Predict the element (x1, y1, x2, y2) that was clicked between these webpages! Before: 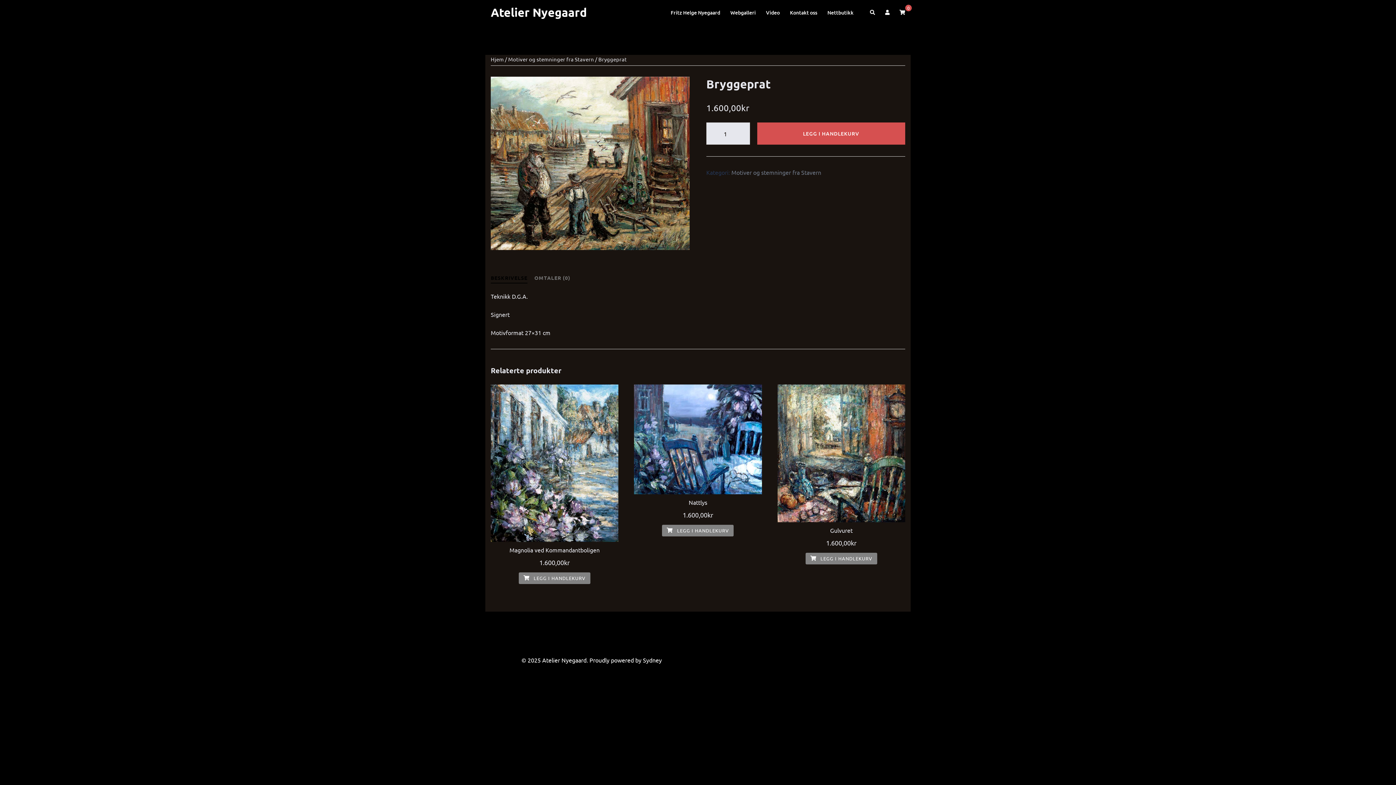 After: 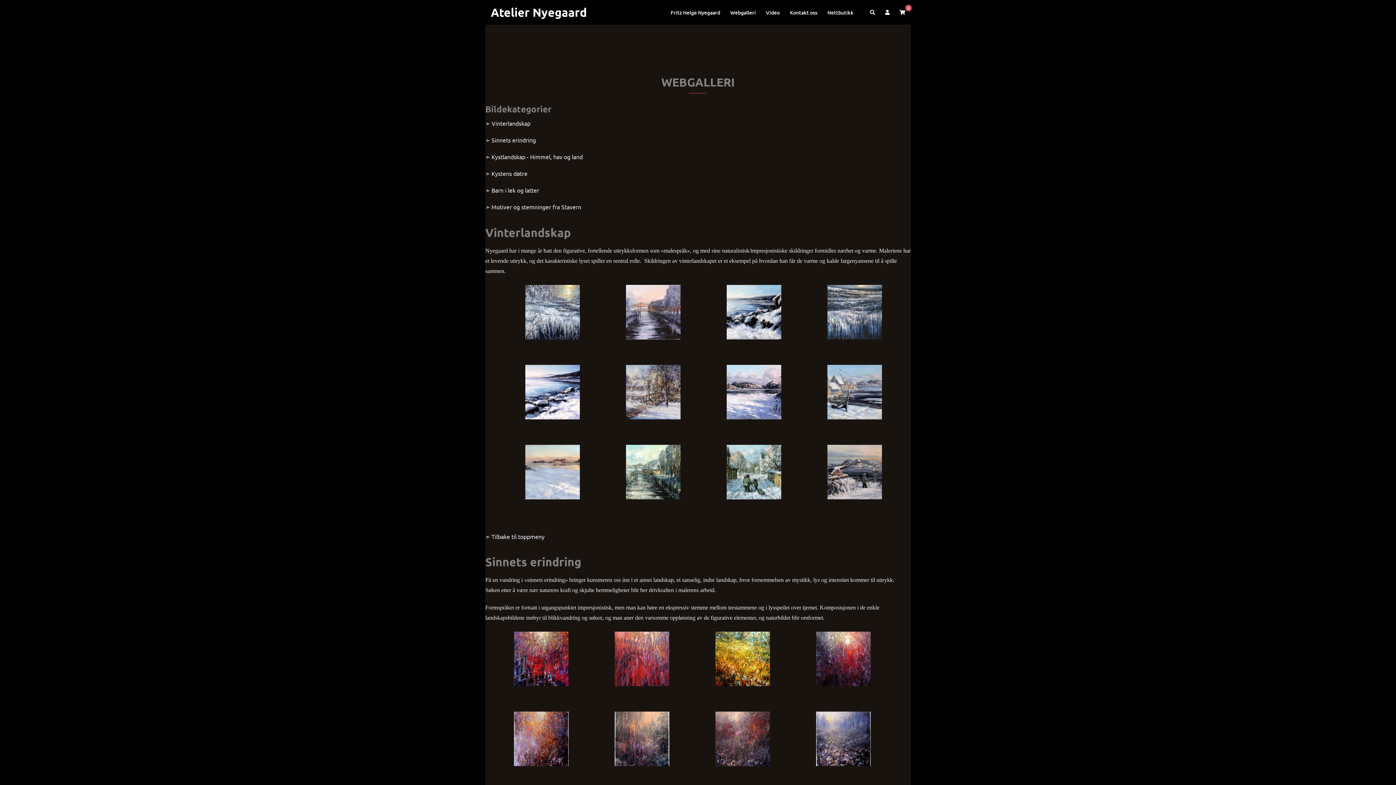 Action: bbox: (730, 8, 756, 16) label: Webgalleri